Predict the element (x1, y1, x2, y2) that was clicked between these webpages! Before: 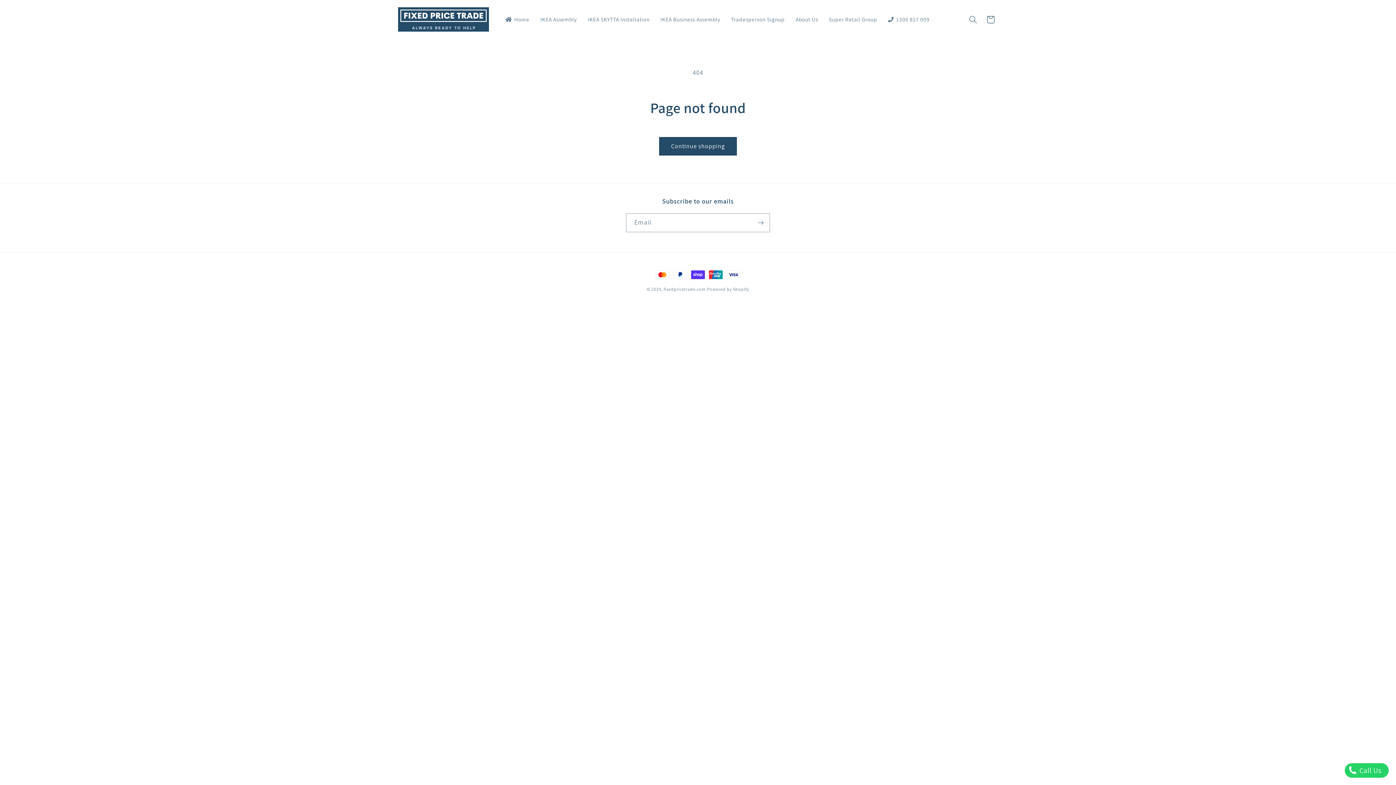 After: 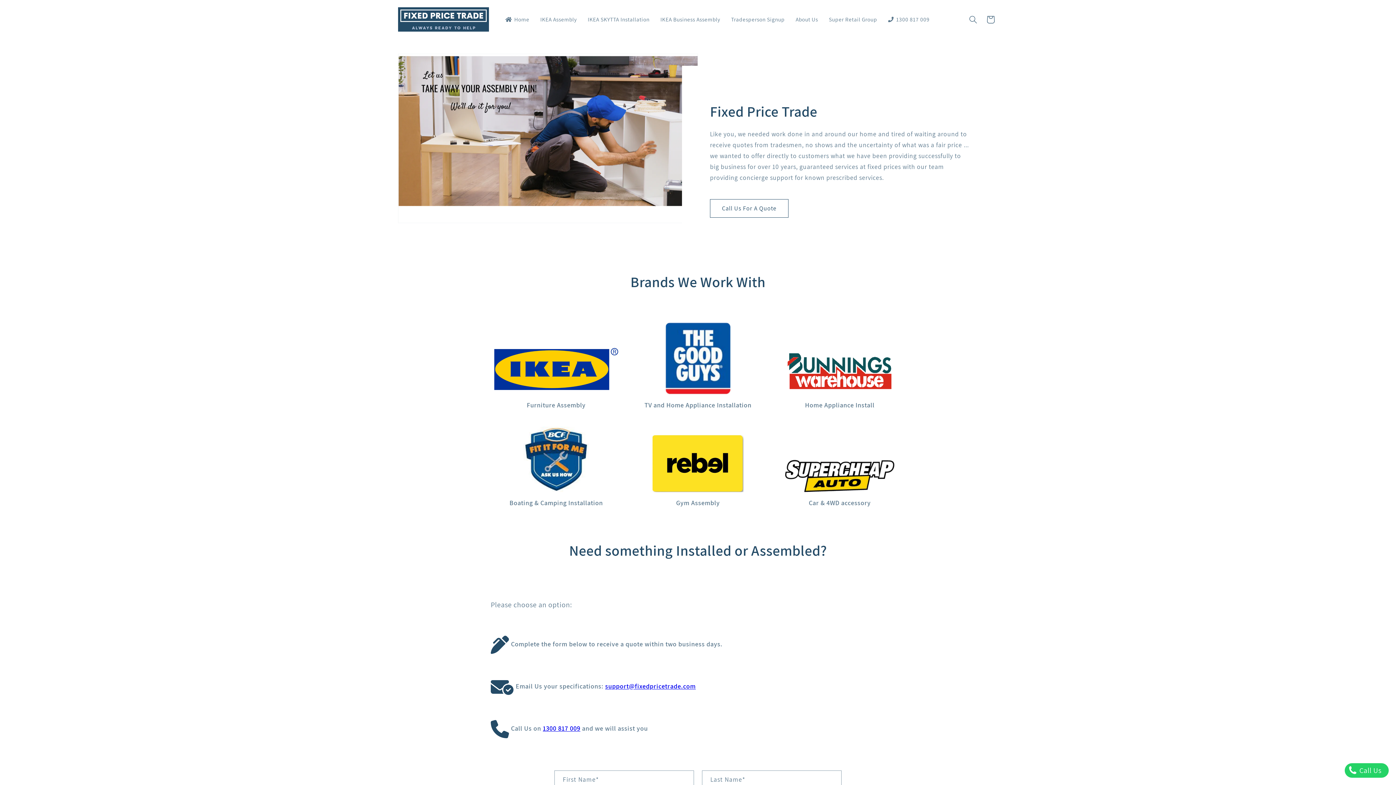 Action: label: Home bbox: (500, 11, 534, 27)